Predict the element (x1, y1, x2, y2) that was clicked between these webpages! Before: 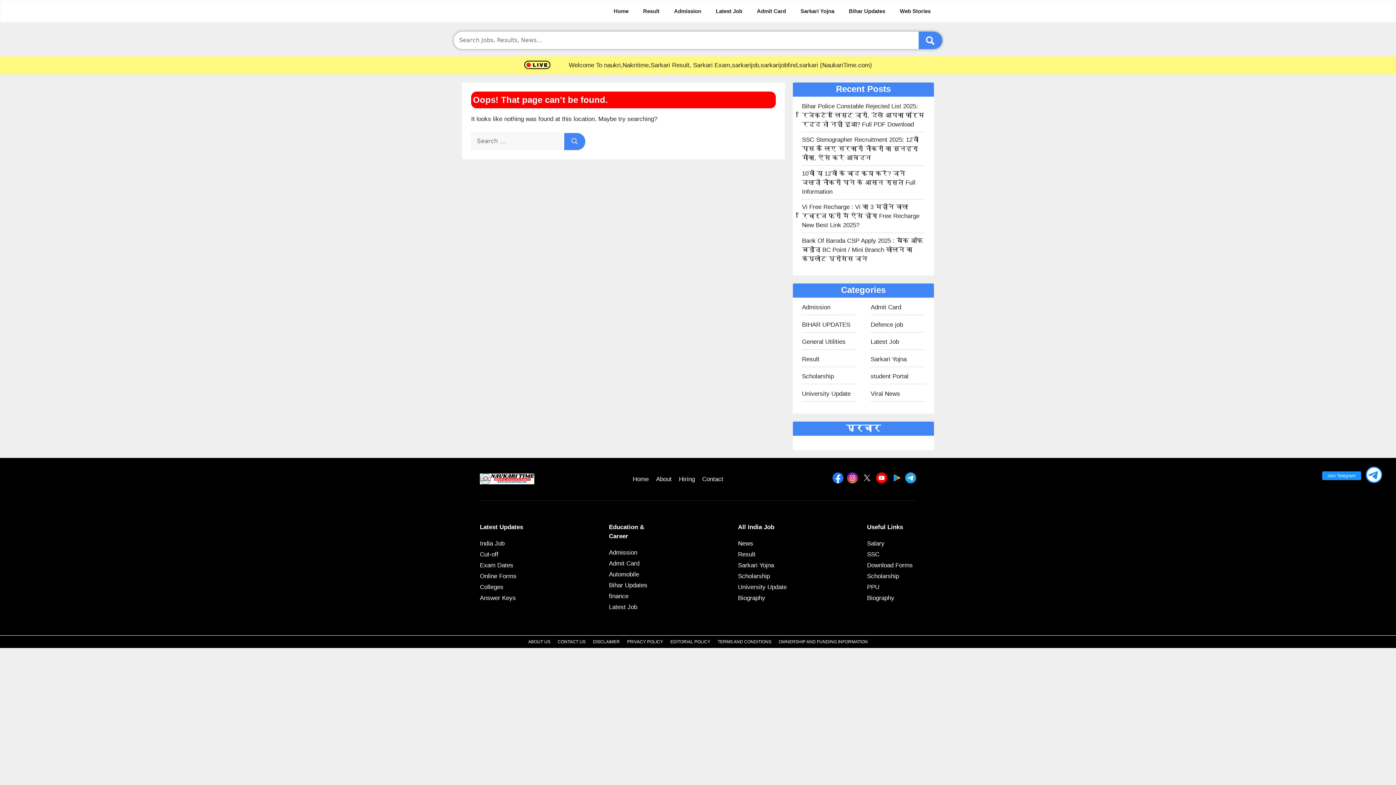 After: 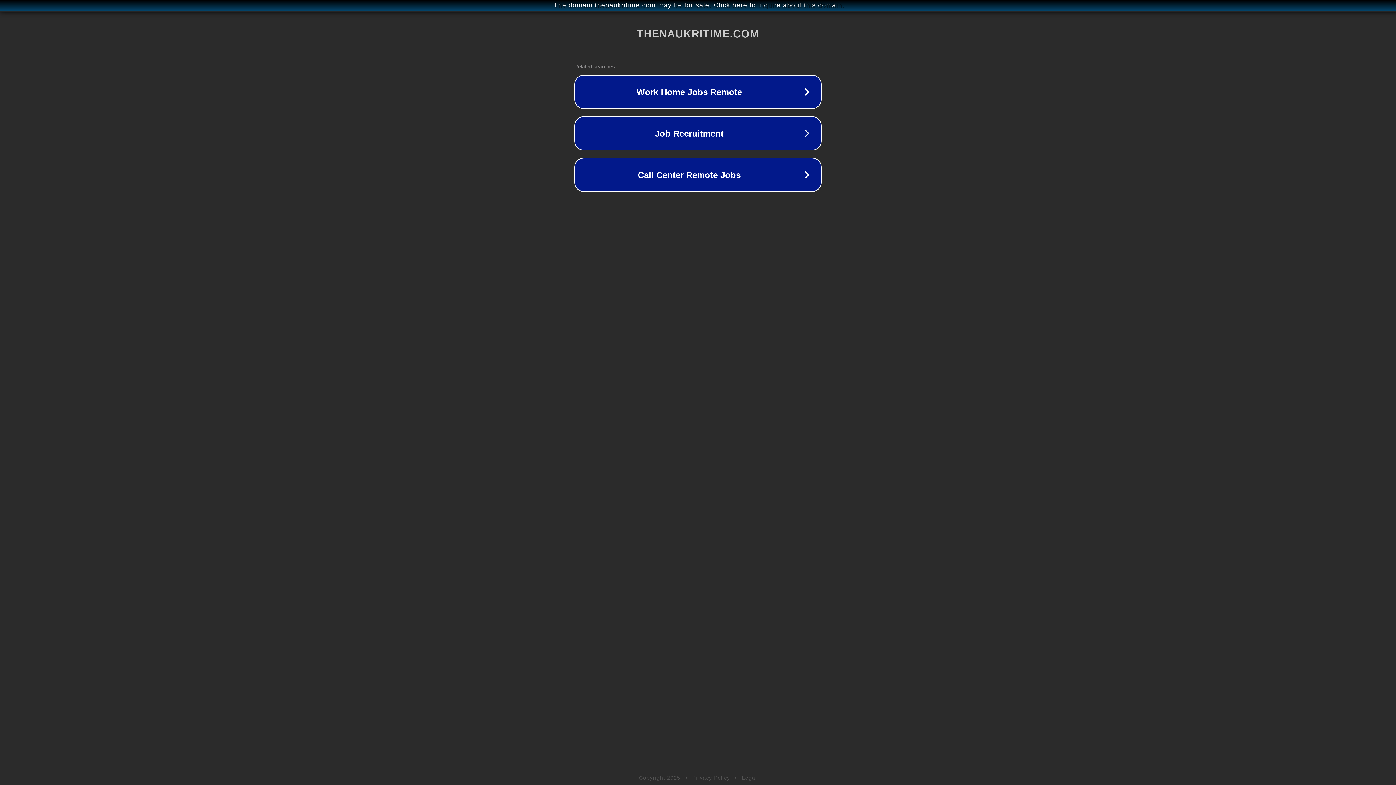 Action: bbox: (609, 560, 639, 567) label: Admit Card